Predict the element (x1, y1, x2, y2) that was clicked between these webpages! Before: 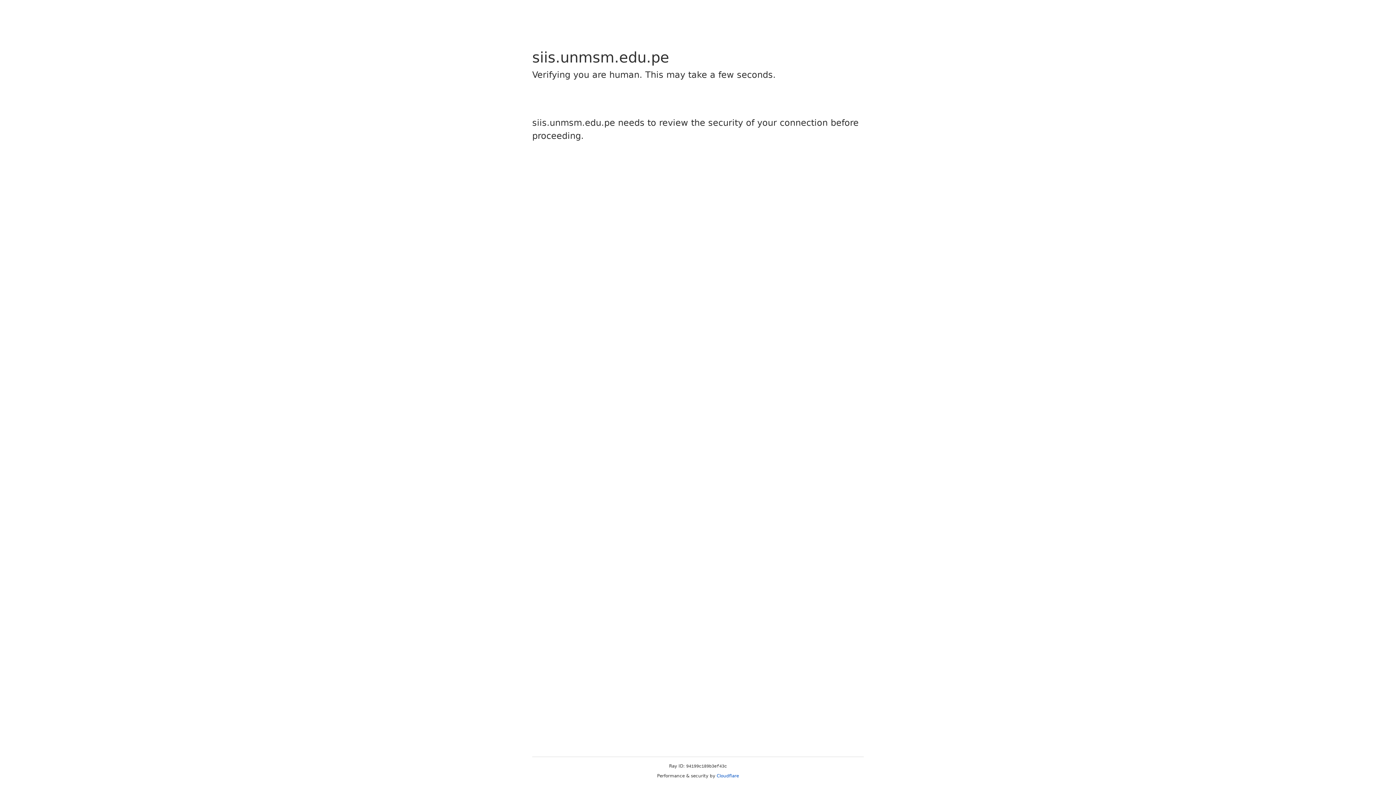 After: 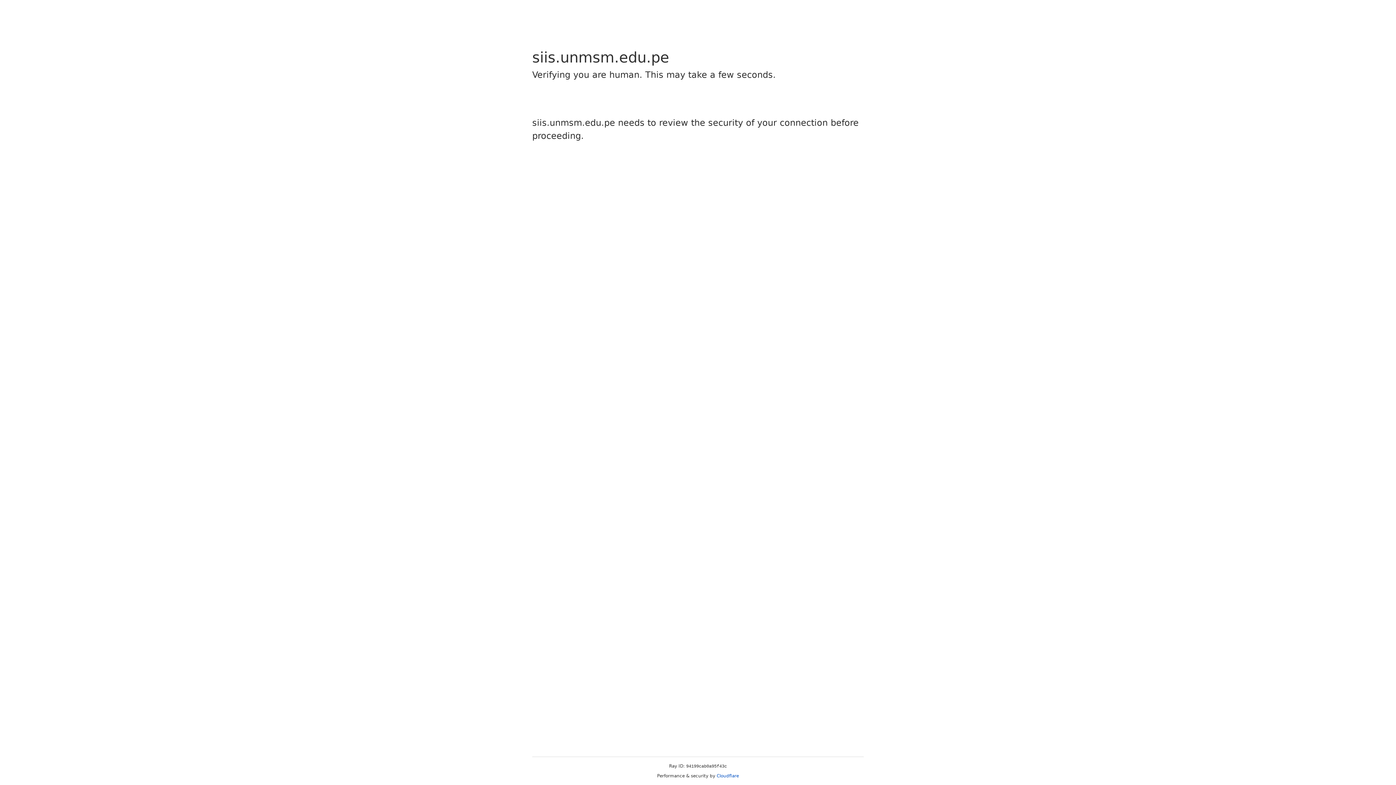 Action: bbox: (716, 773, 739, 778) label: Cloudflare